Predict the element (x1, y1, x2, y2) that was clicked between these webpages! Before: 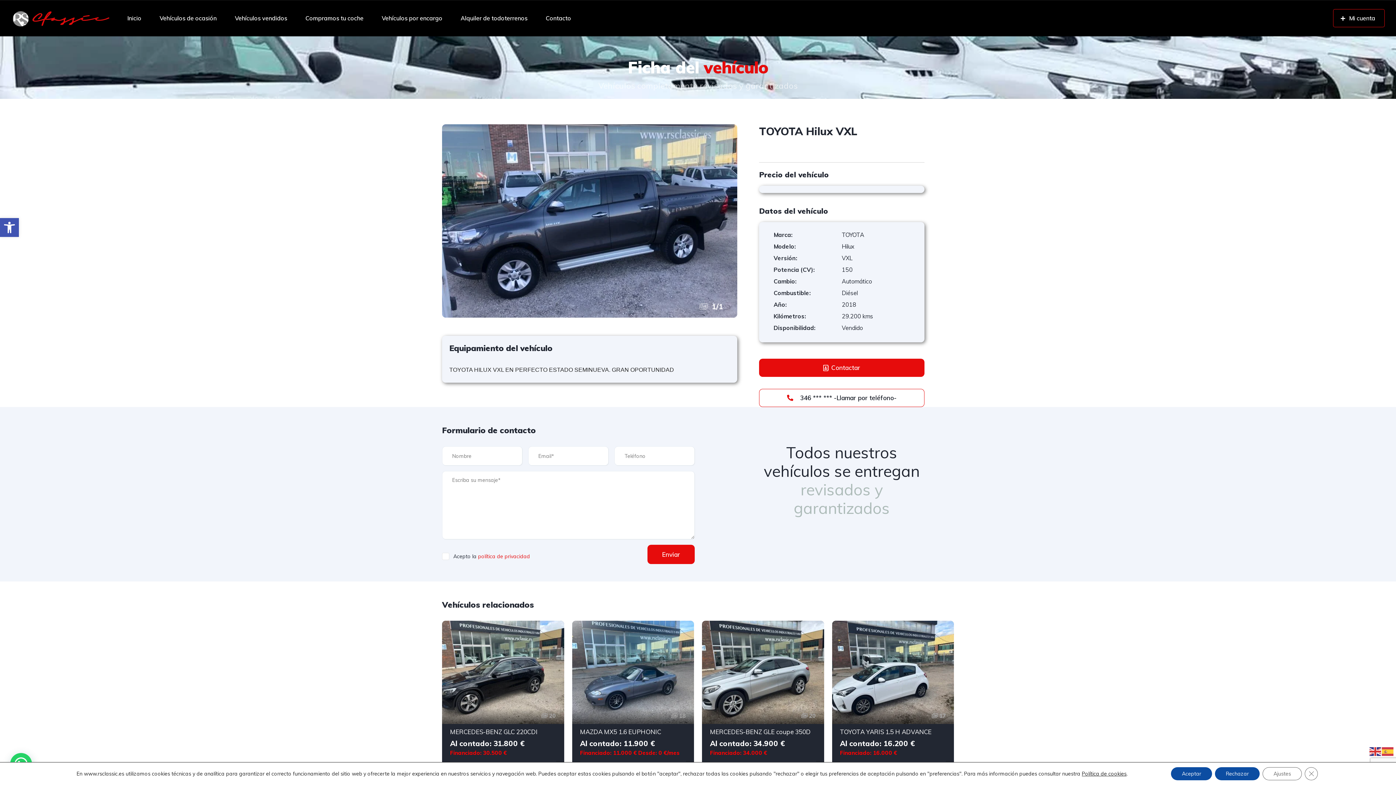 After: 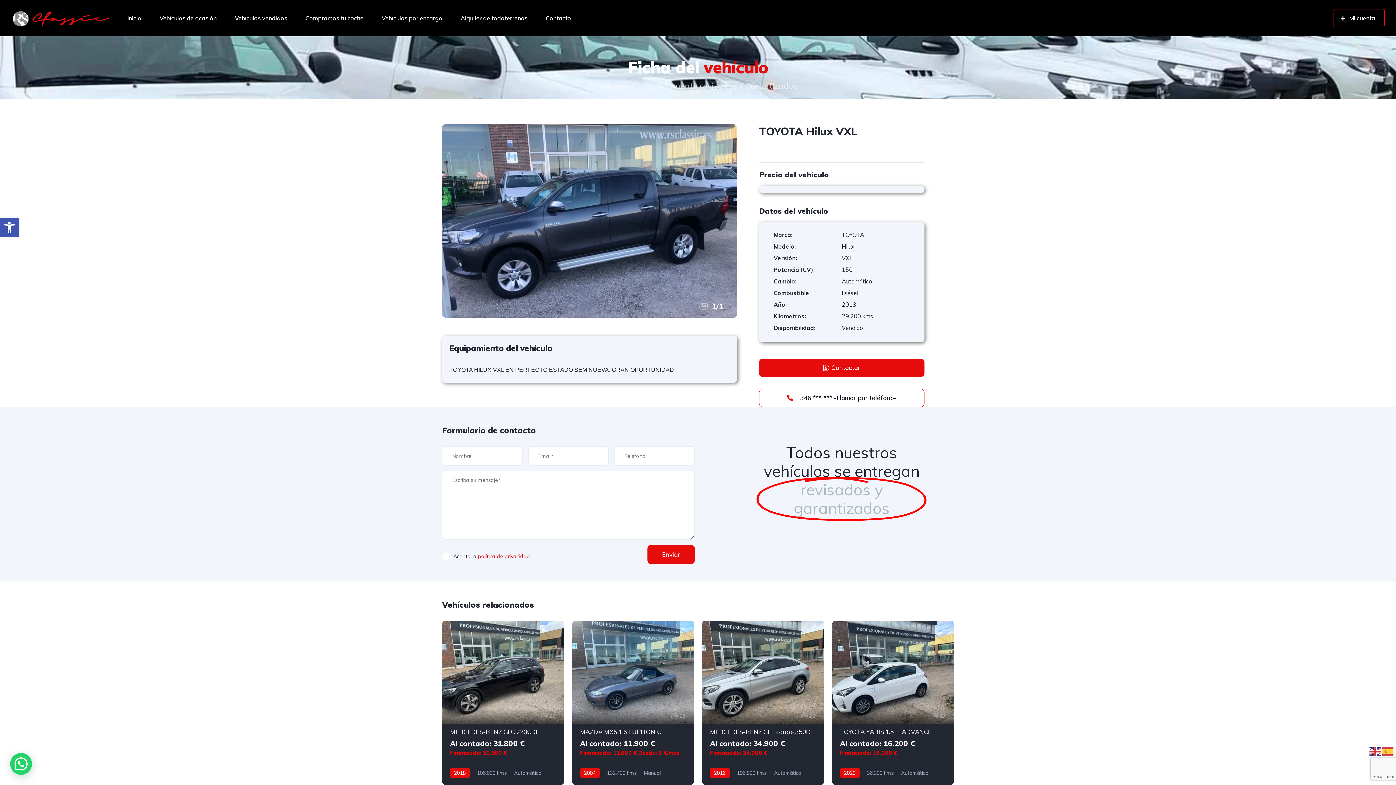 Action: bbox: (1171, 767, 1212, 780) label: Aceptar